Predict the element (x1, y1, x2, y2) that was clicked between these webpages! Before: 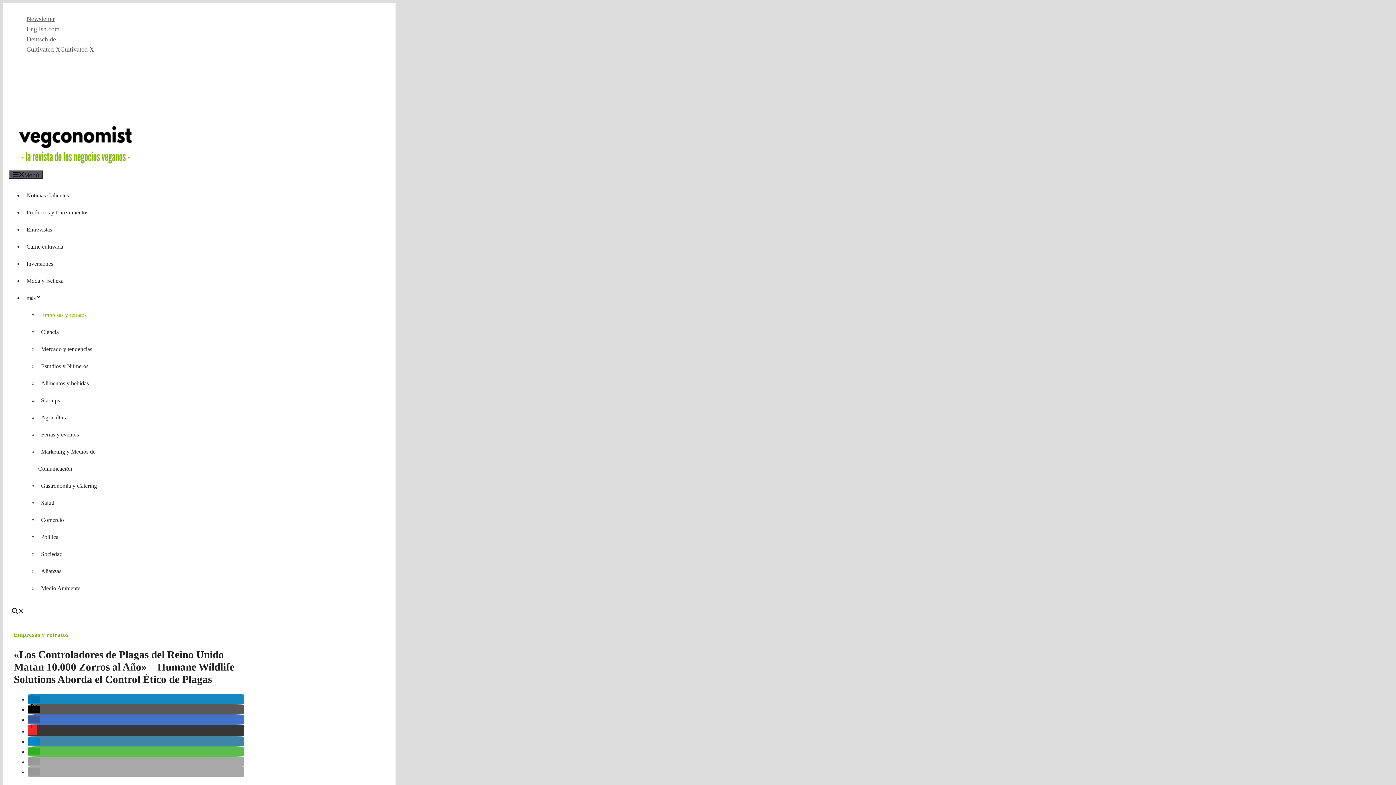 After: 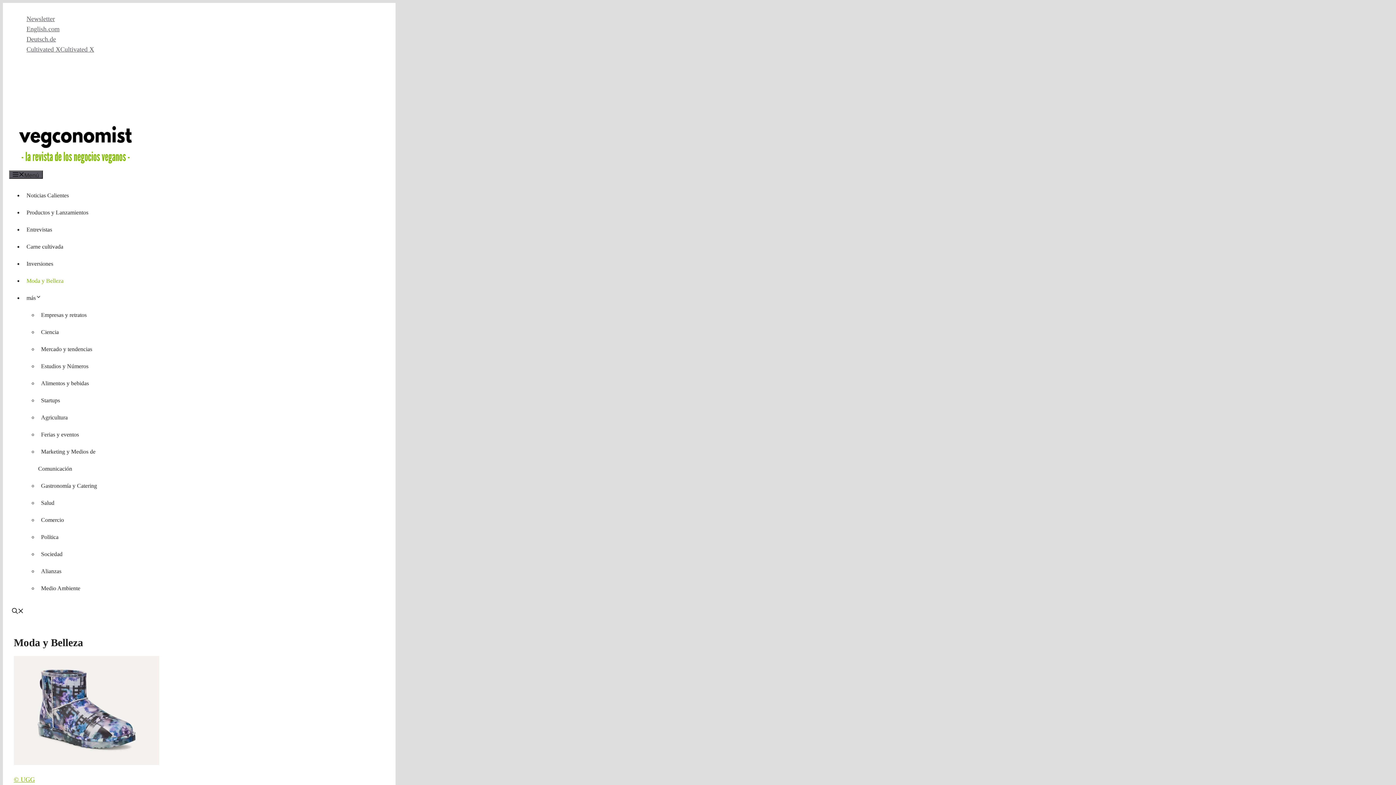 Action: bbox: (23, 277, 66, 284) label: Moda y Belleza